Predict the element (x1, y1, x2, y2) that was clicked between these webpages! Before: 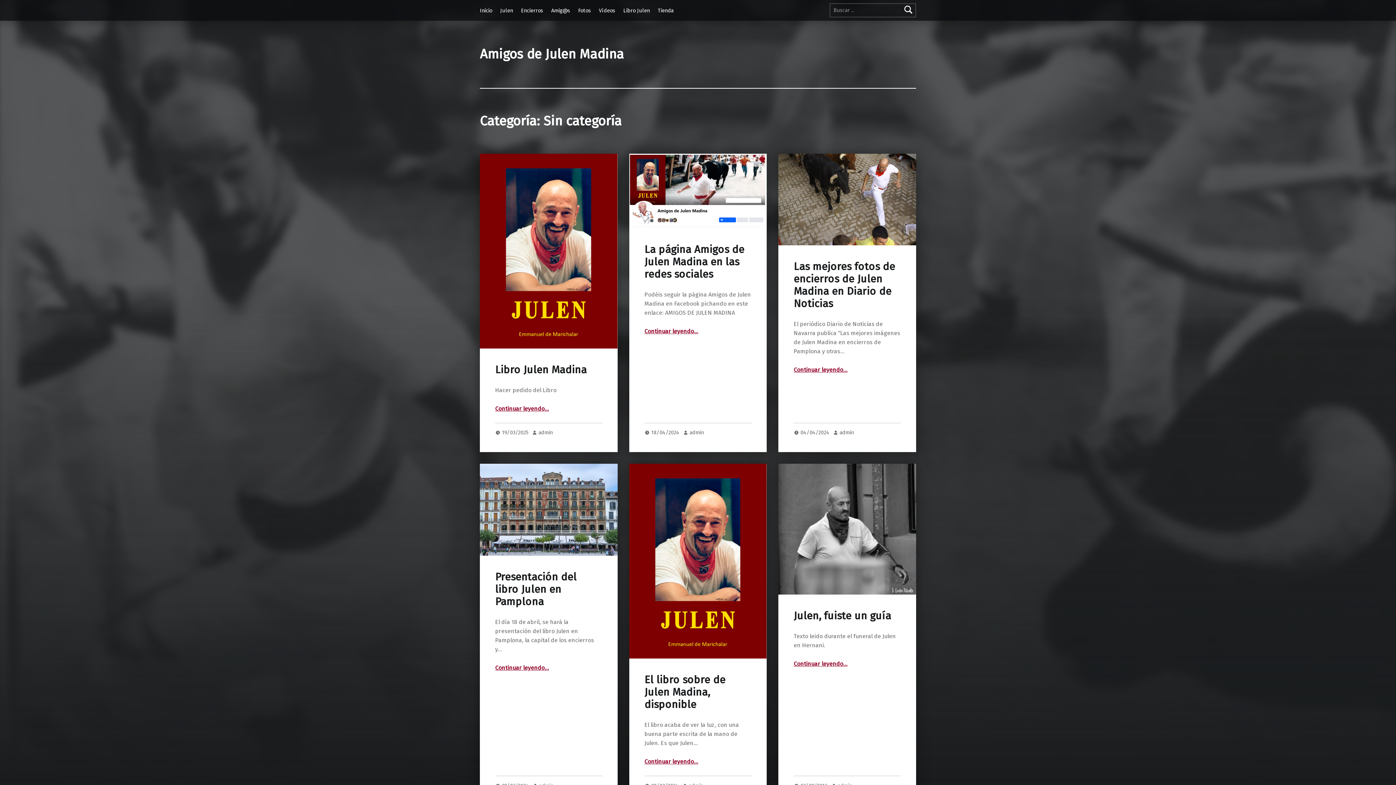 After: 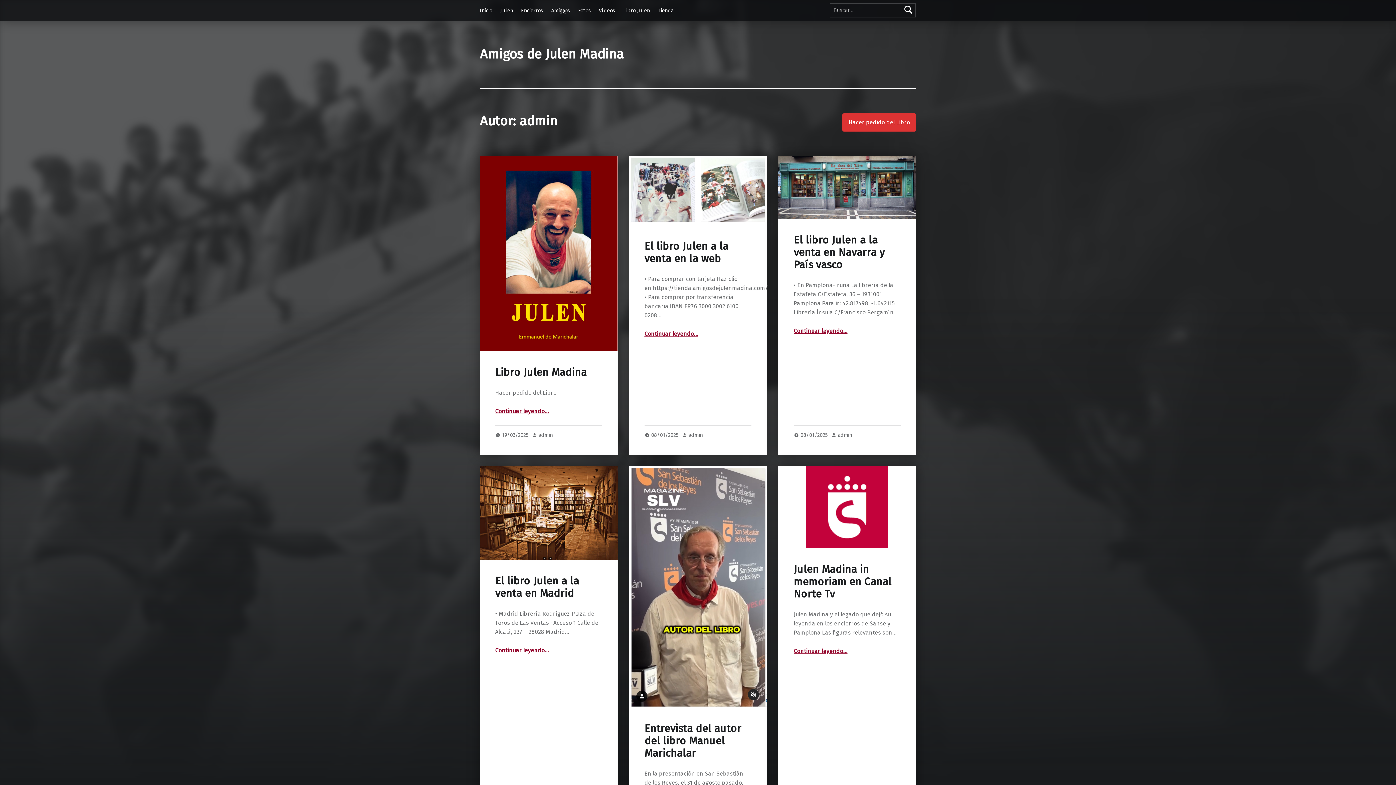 Action: bbox: (538, 429, 552, 436) label: admin